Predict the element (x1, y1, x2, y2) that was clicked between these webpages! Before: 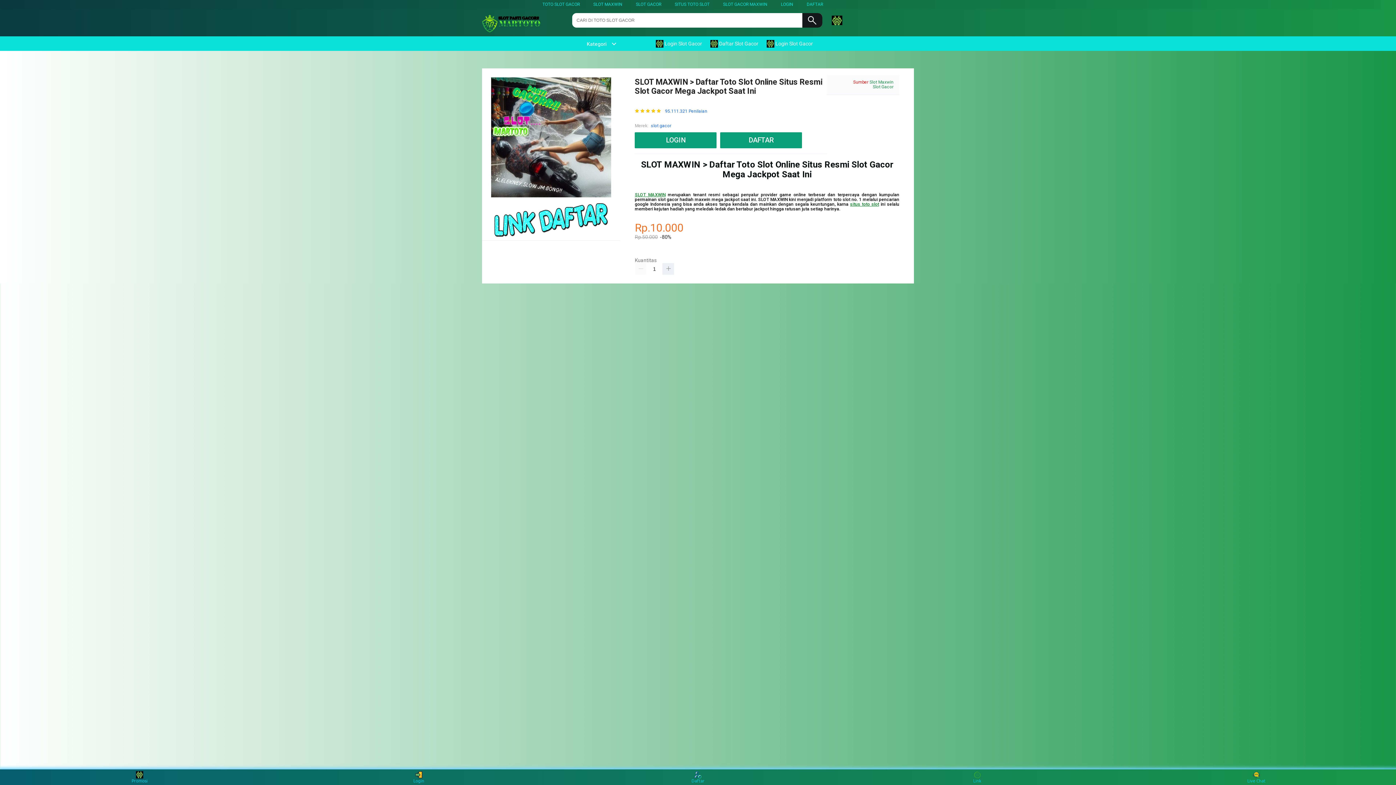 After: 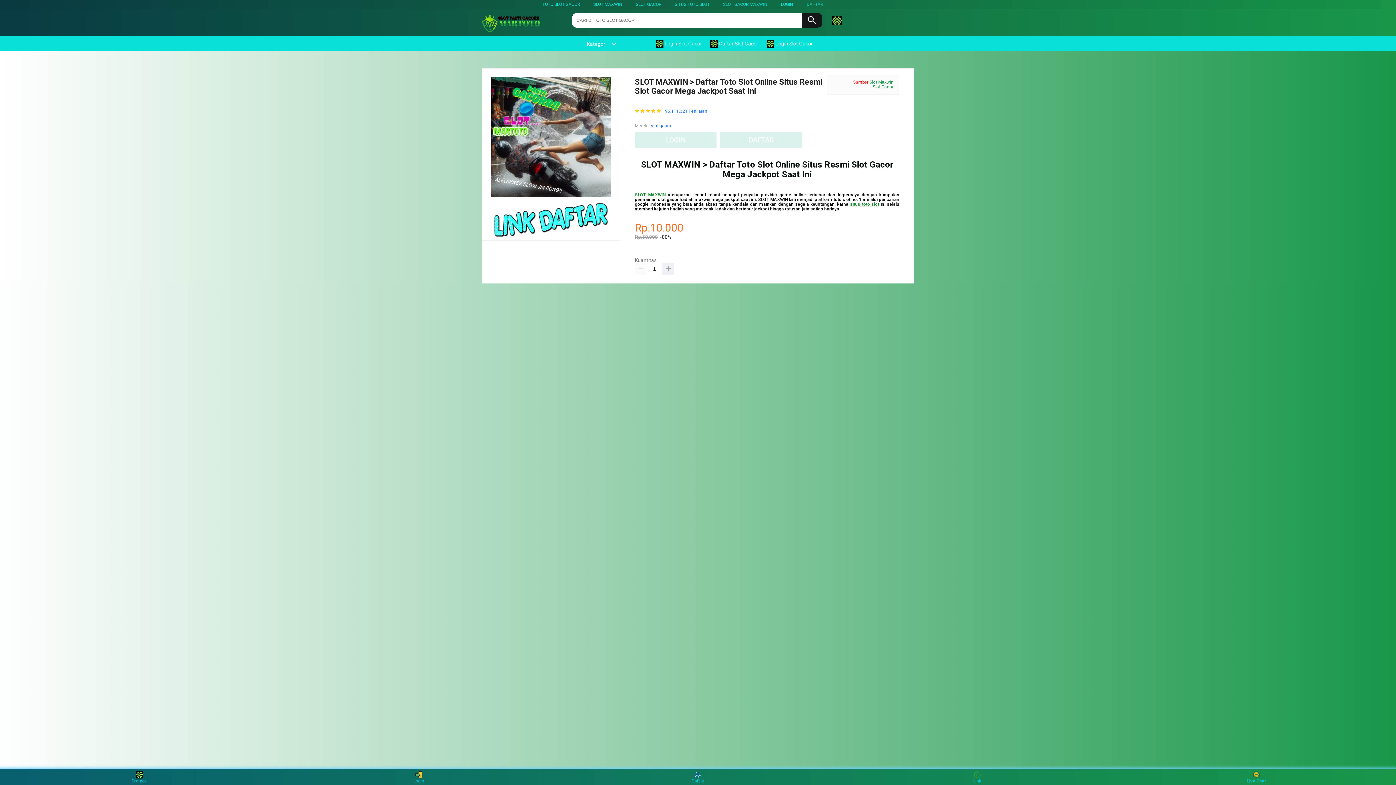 Action: label: Live Chat bbox: (1243, 771, 1270, 783)